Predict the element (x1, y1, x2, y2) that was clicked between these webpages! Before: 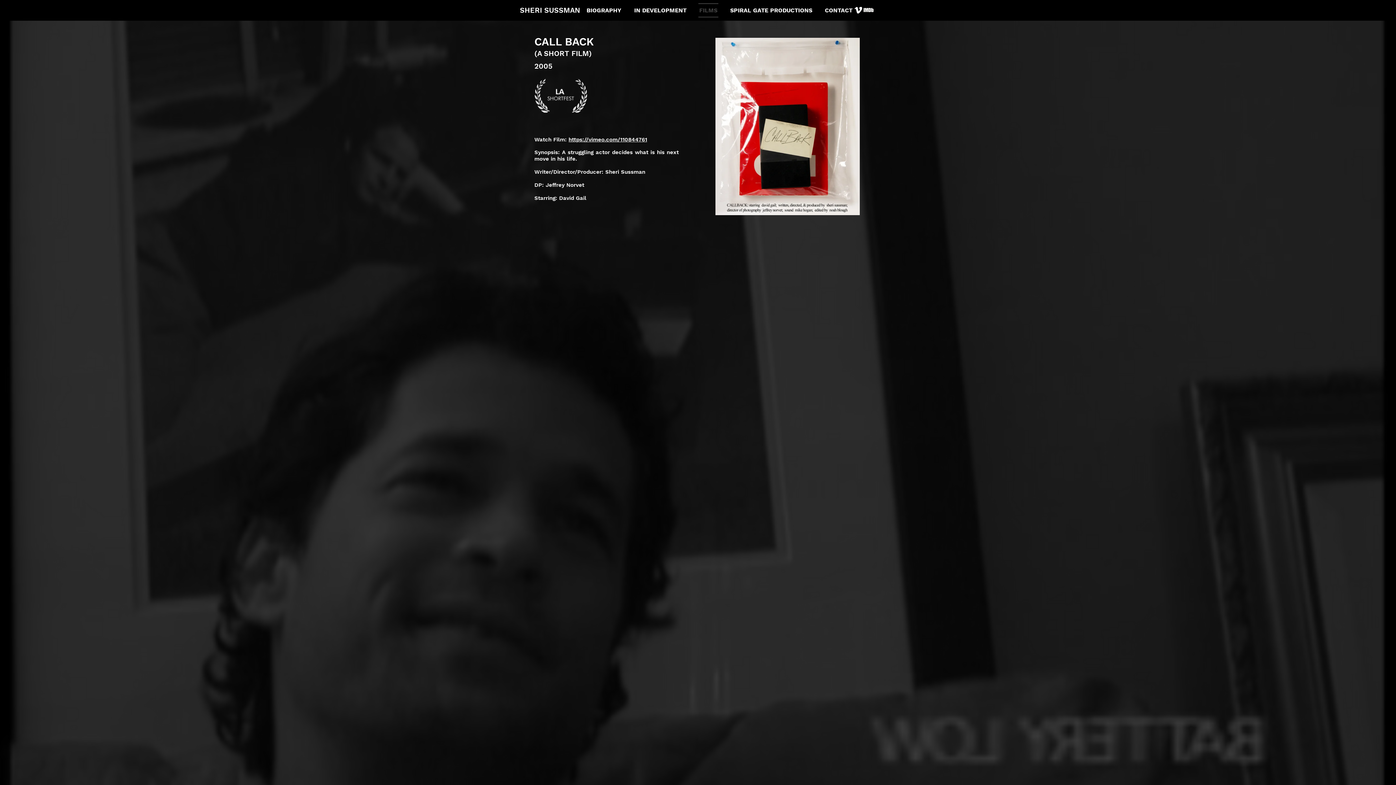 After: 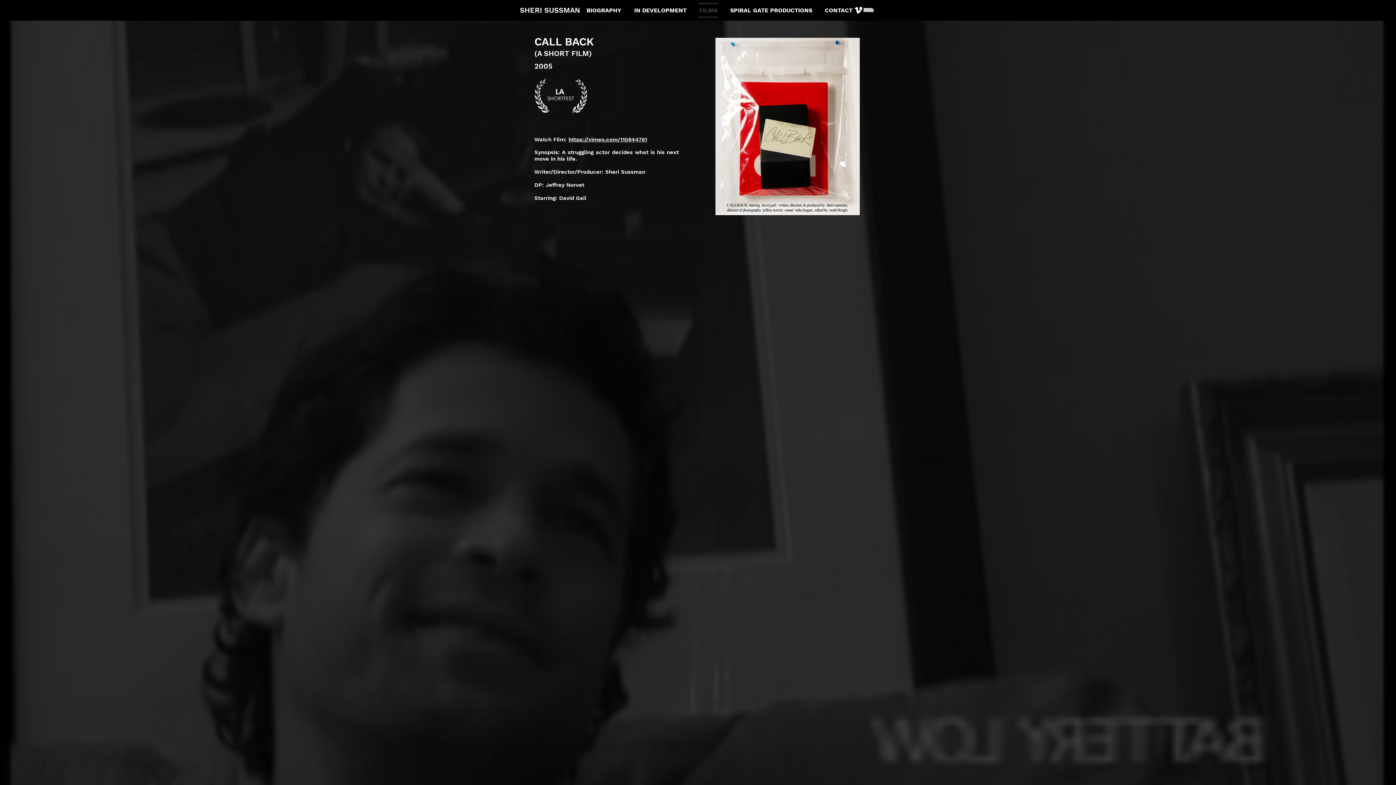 Action: label: imdb icon bbox: (863, 5, 873, 15)